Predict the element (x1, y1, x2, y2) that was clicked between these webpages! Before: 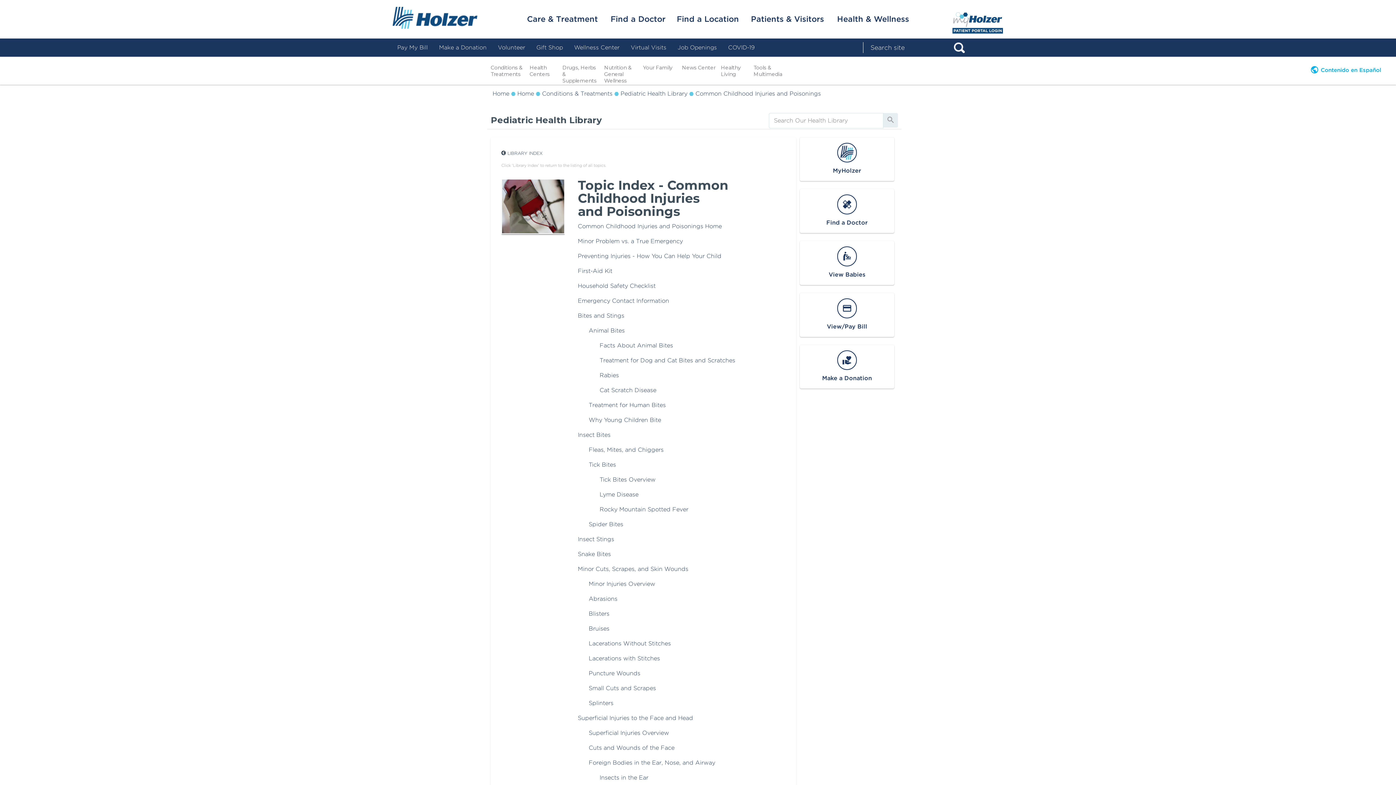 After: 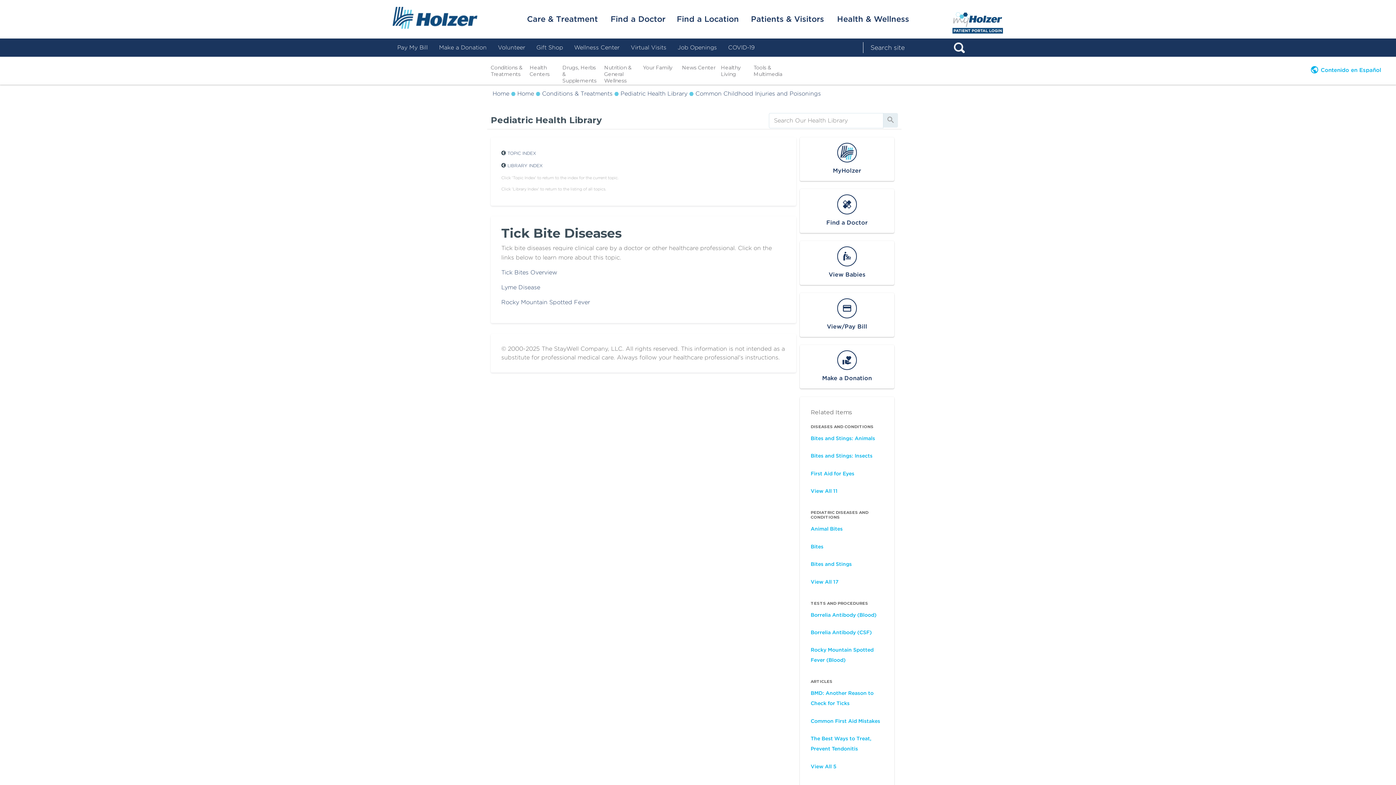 Action: bbox: (588, 461, 616, 468) label: Tick Bites